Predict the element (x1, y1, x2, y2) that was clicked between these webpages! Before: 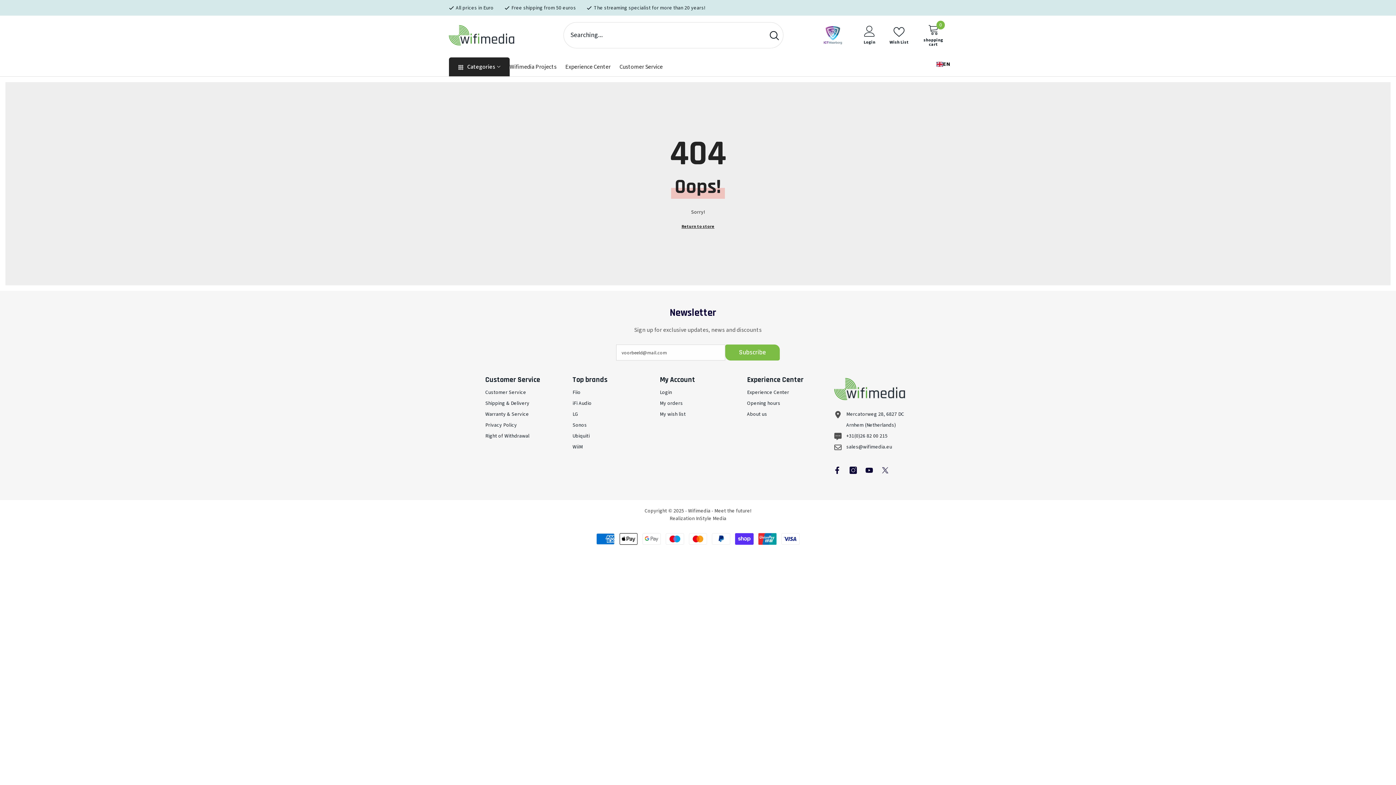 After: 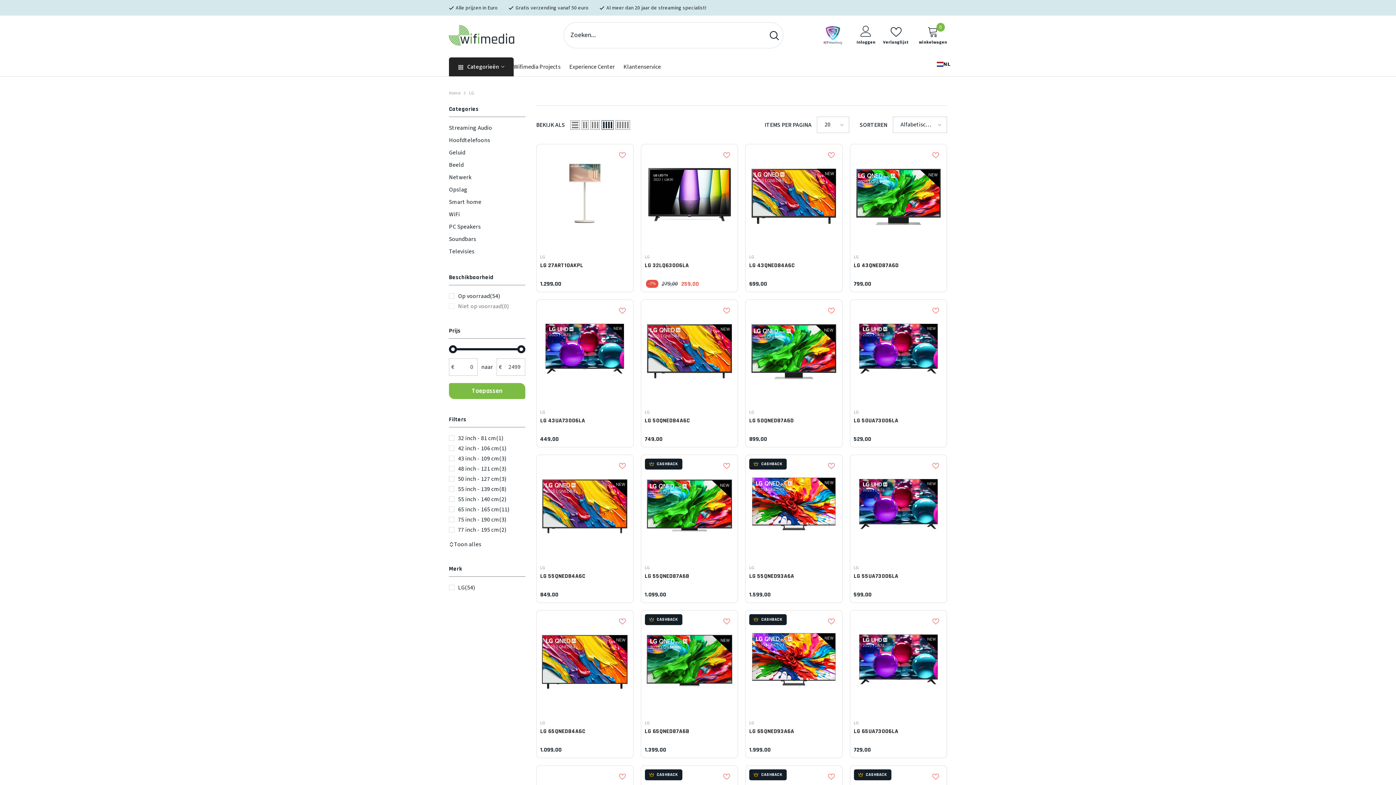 Action: bbox: (572, 409, 578, 420) label: LG